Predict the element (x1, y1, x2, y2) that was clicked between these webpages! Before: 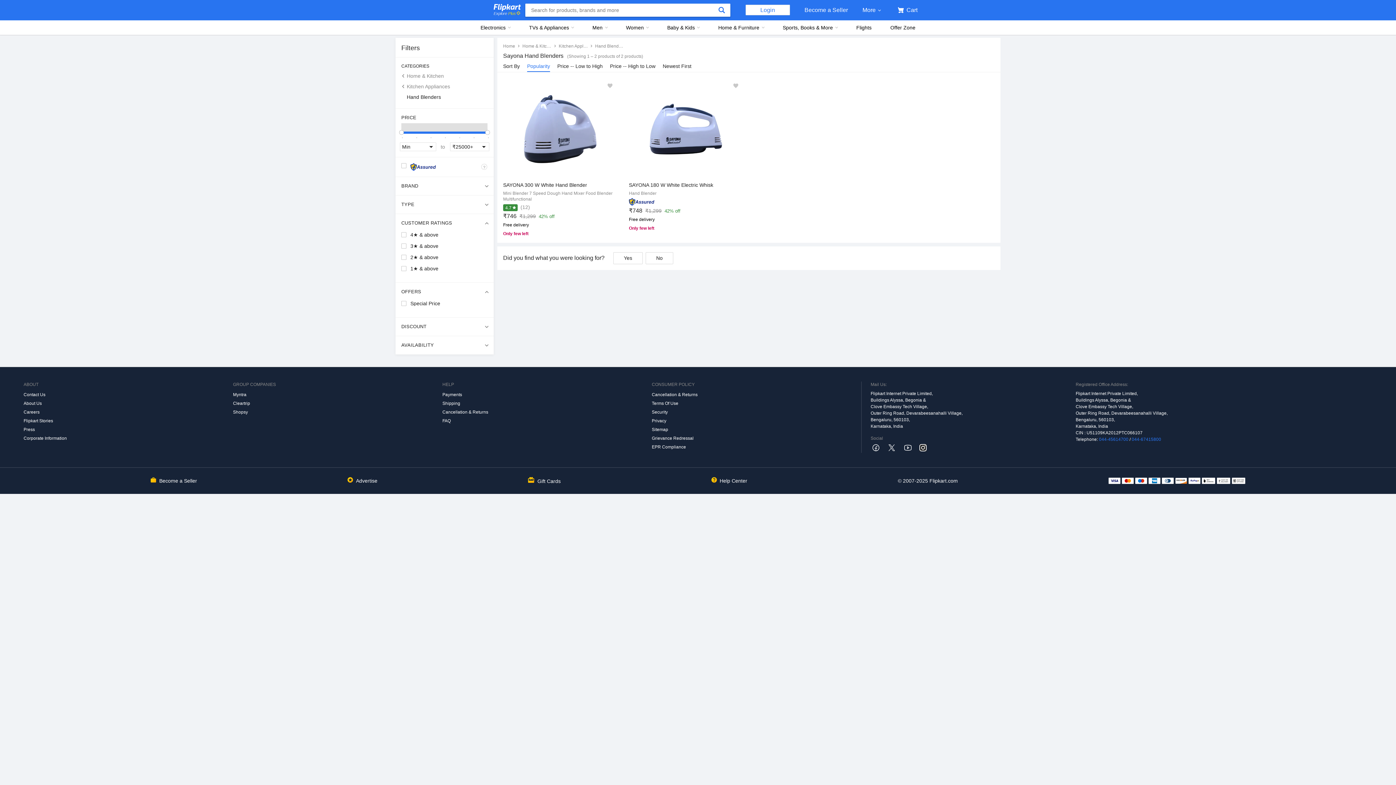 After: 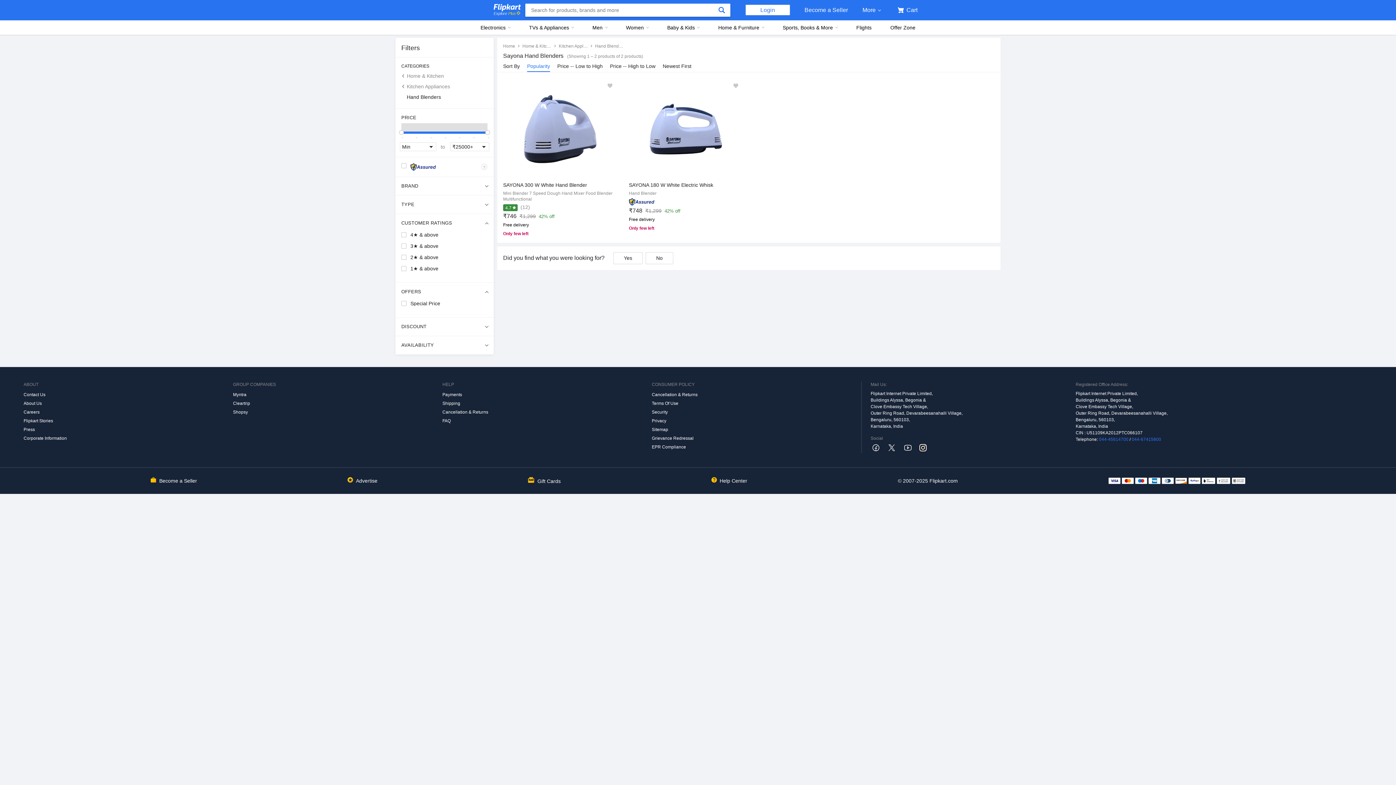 Action: label: 044-45614700 bbox: (1099, 437, 1128, 442)